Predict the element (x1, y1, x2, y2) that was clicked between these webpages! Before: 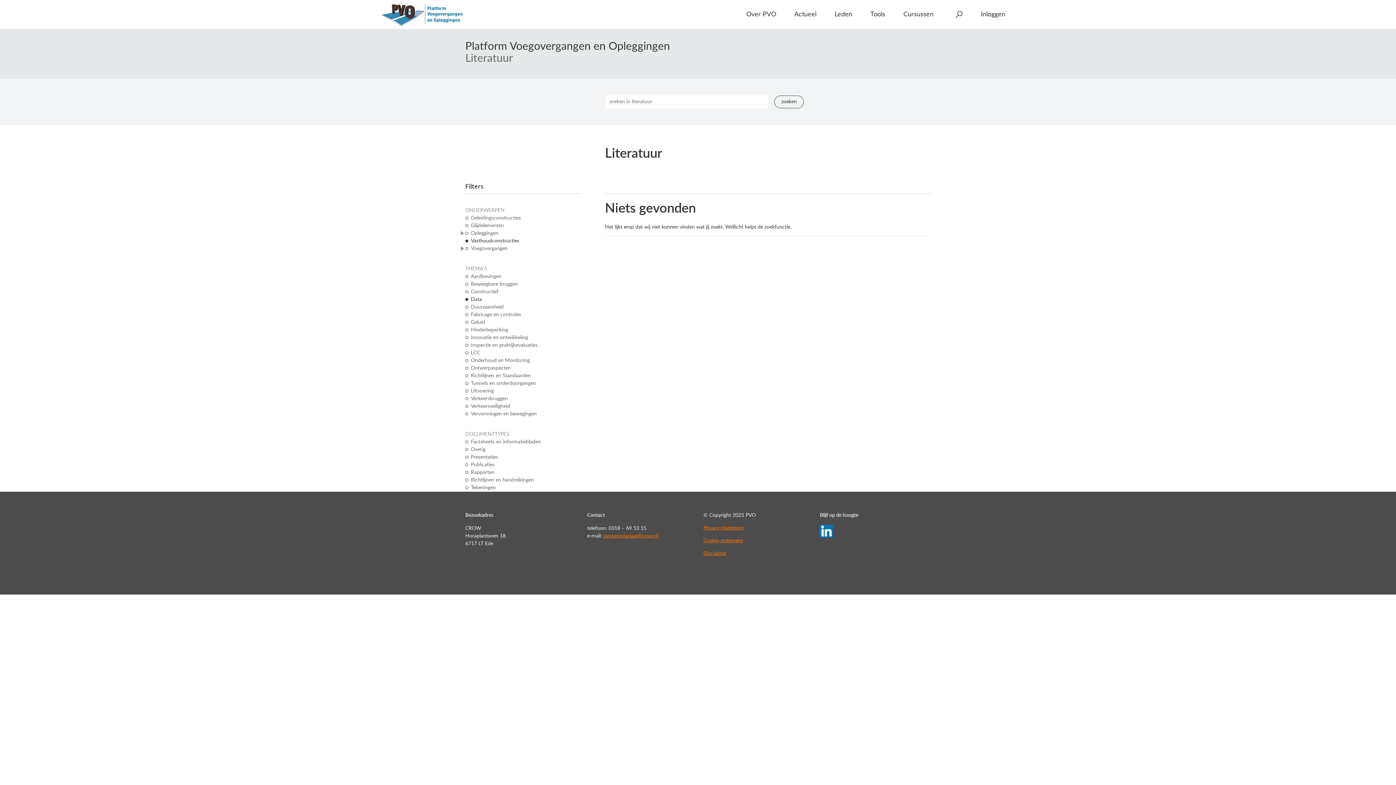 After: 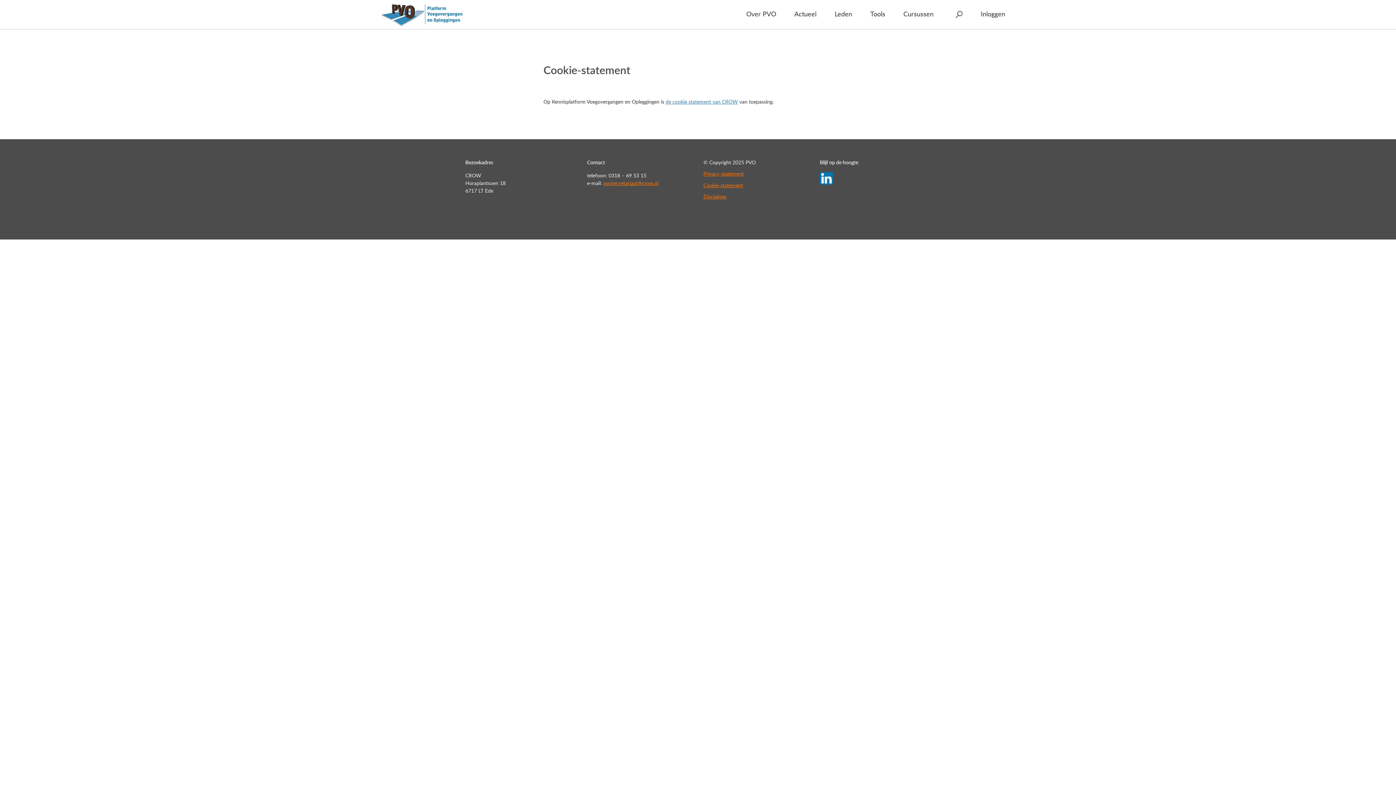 Action: label: Cookie-statement bbox: (703, 538, 743, 543)